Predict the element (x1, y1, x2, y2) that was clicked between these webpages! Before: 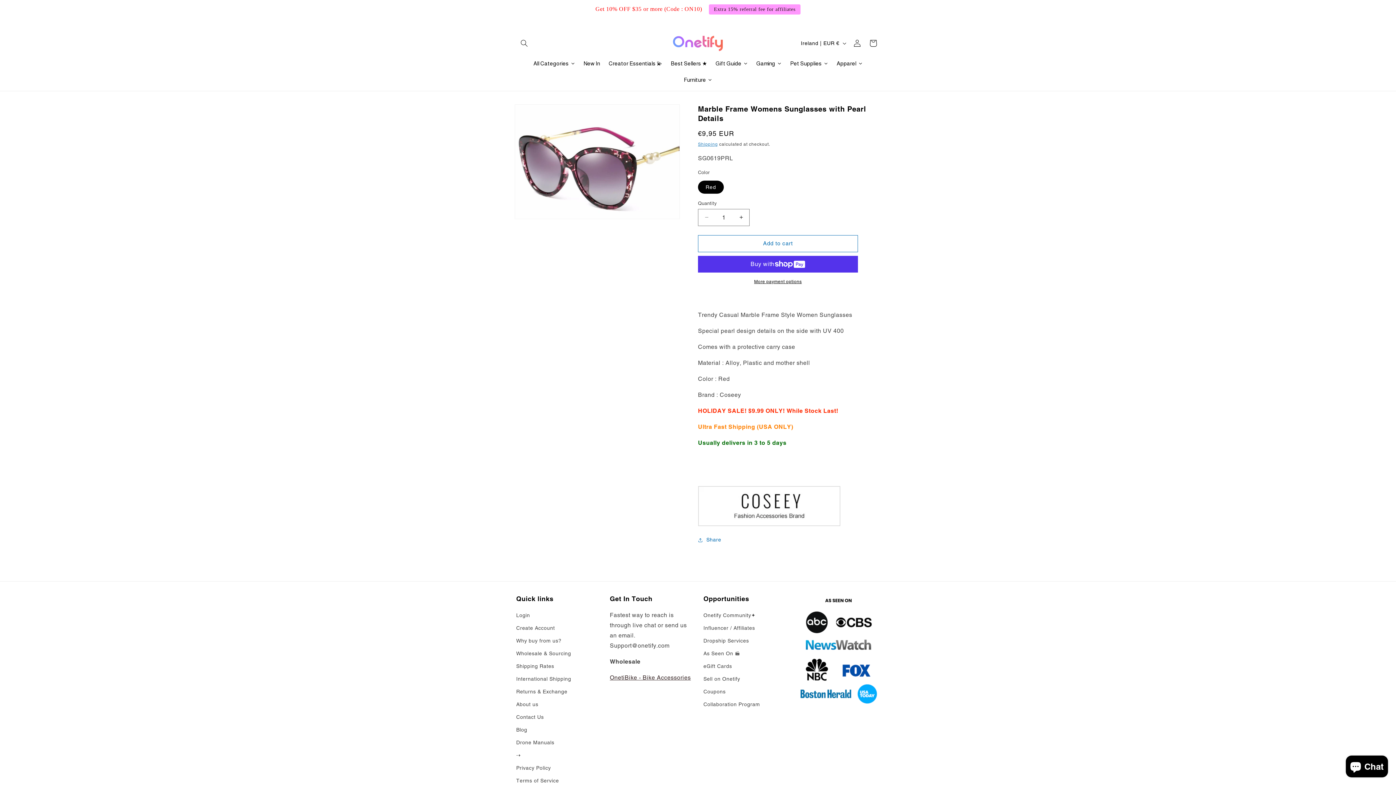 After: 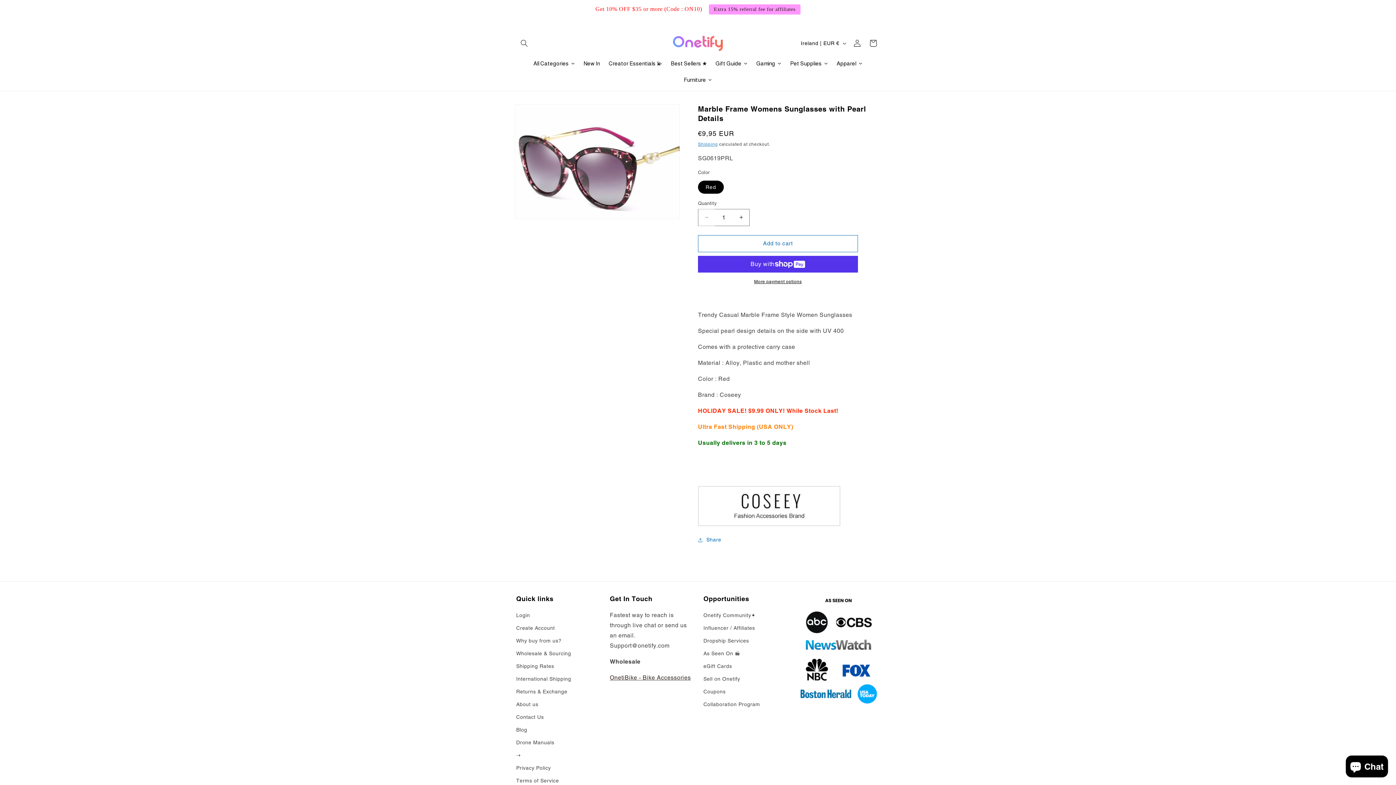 Action: label: Decrease quantity for Marble Frame Womens Sunglasses with Pearl Details bbox: (698, 208, 714, 226)